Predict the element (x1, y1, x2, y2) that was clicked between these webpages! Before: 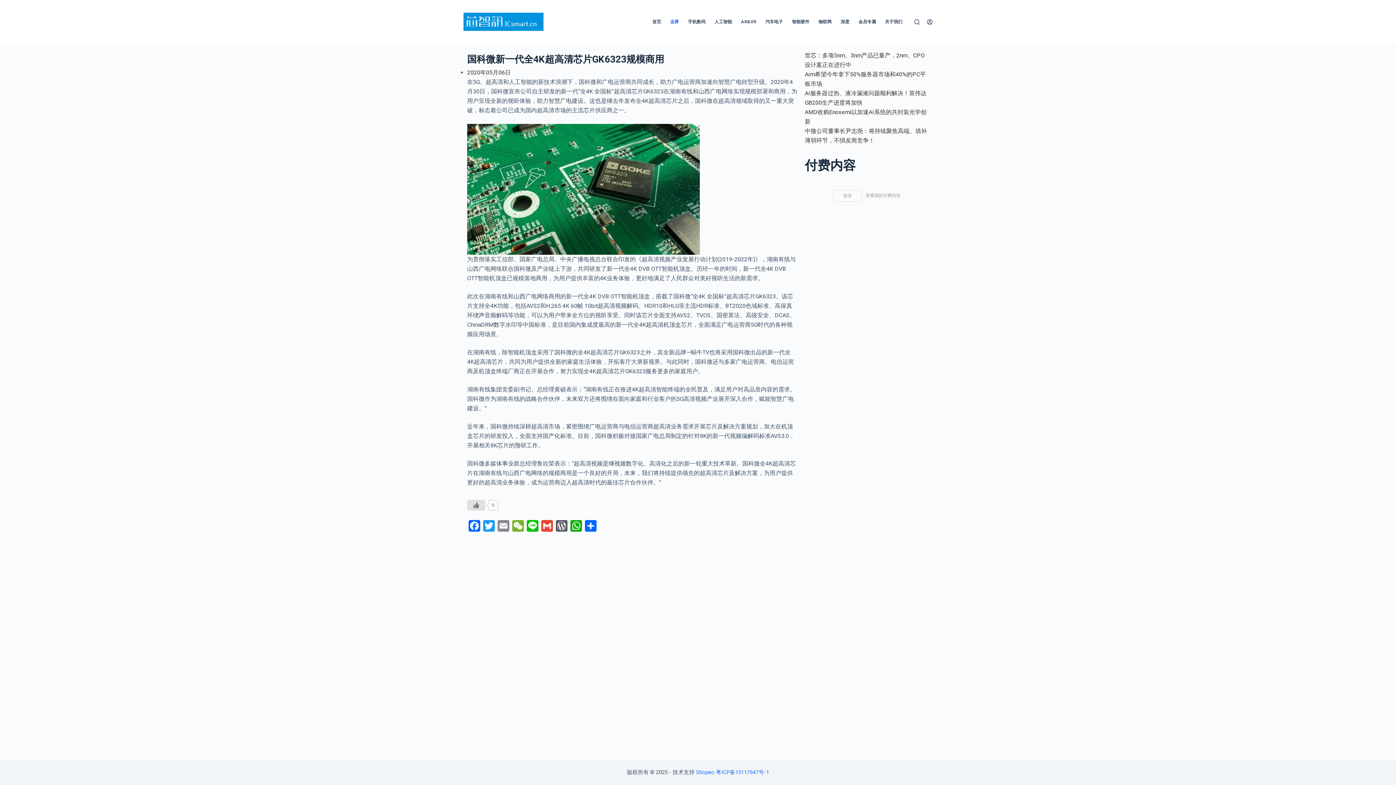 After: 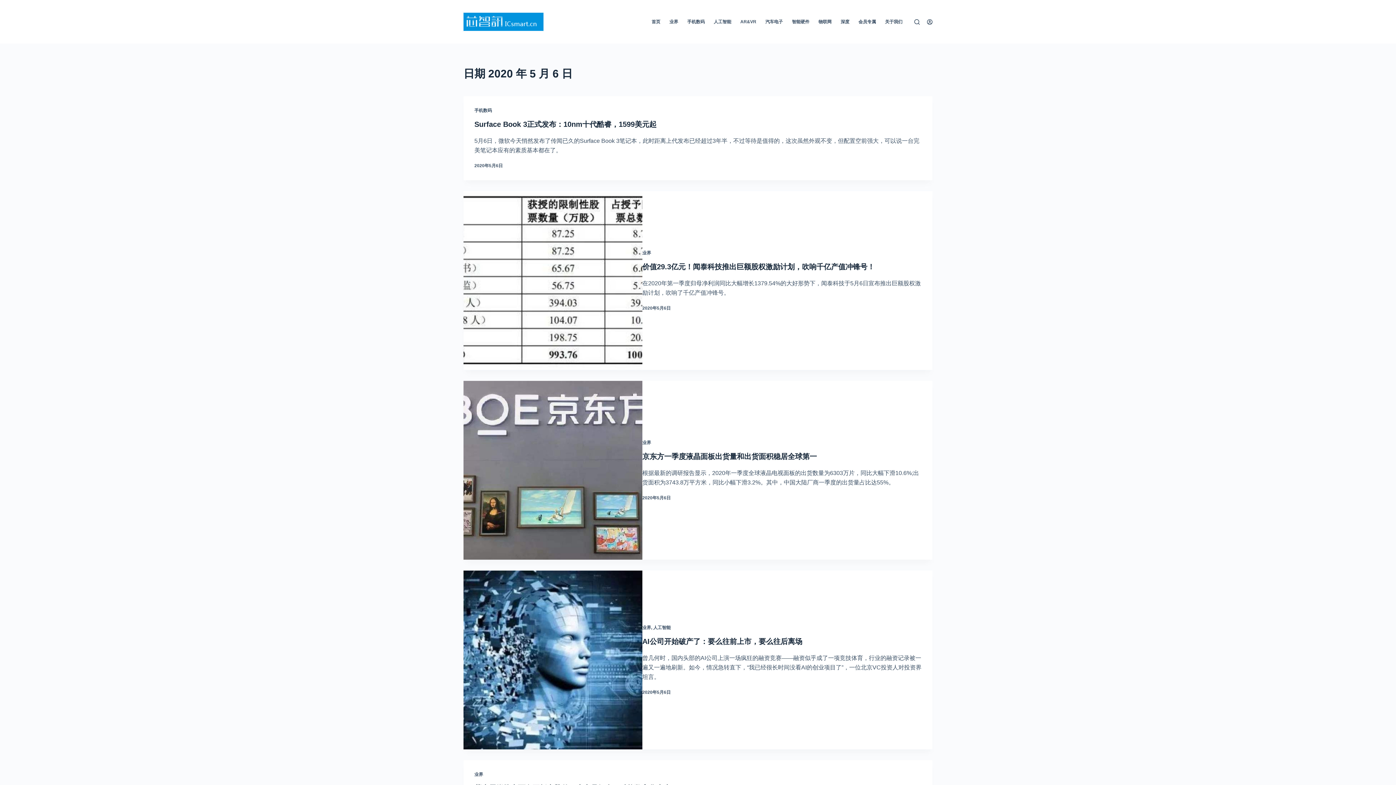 Action: bbox: (467, 69, 510, 76) label: 2020年05月06日